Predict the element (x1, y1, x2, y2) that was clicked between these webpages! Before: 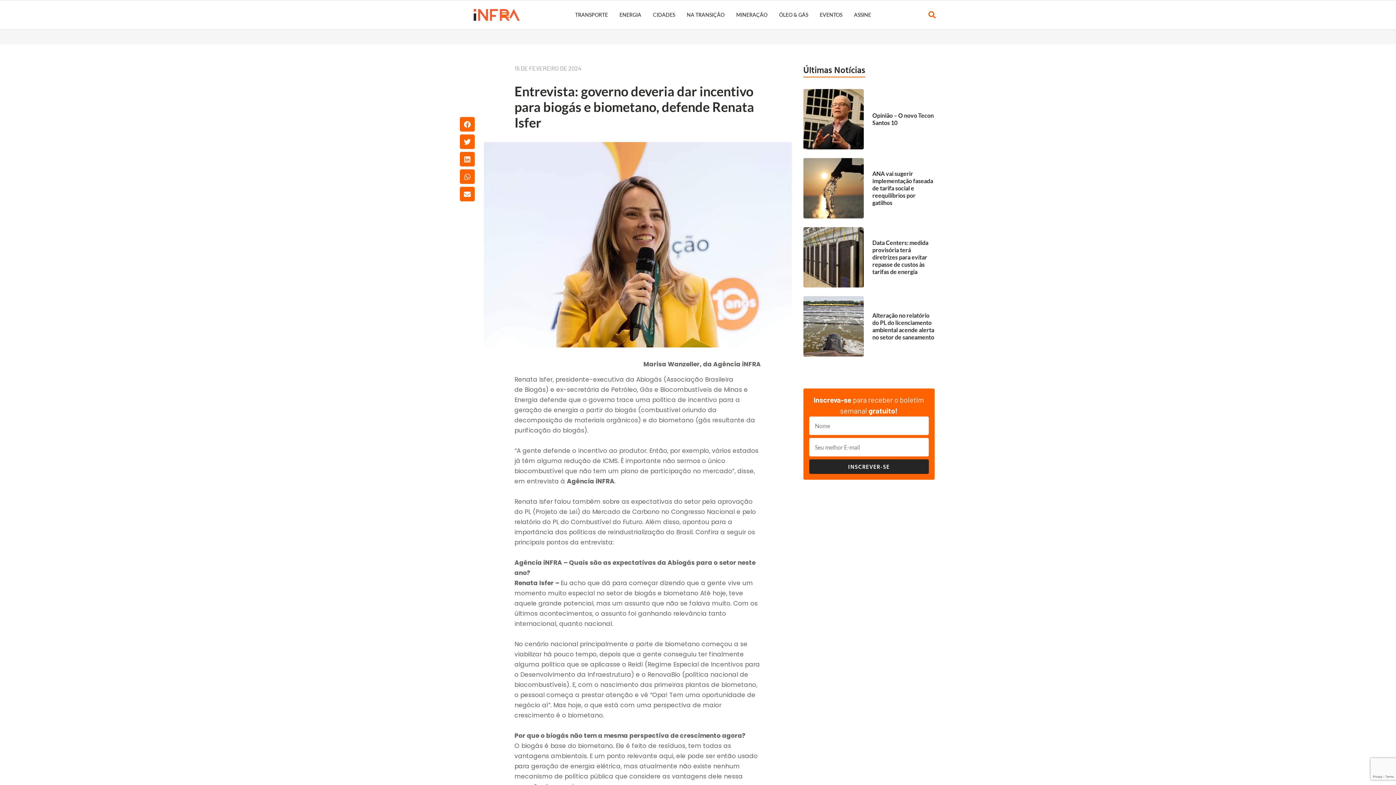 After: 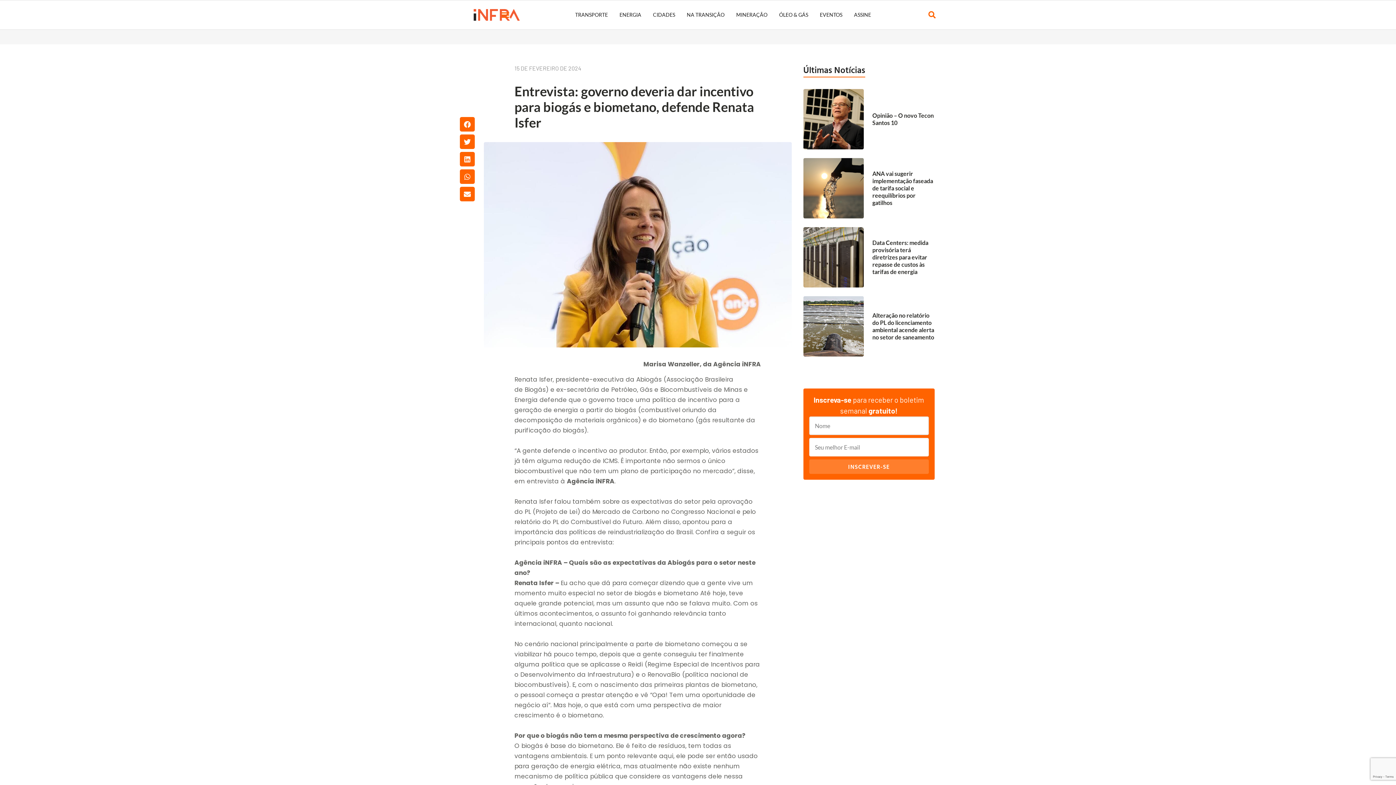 Action: label: INSCREVER-SE bbox: (809, 459, 928, 474)